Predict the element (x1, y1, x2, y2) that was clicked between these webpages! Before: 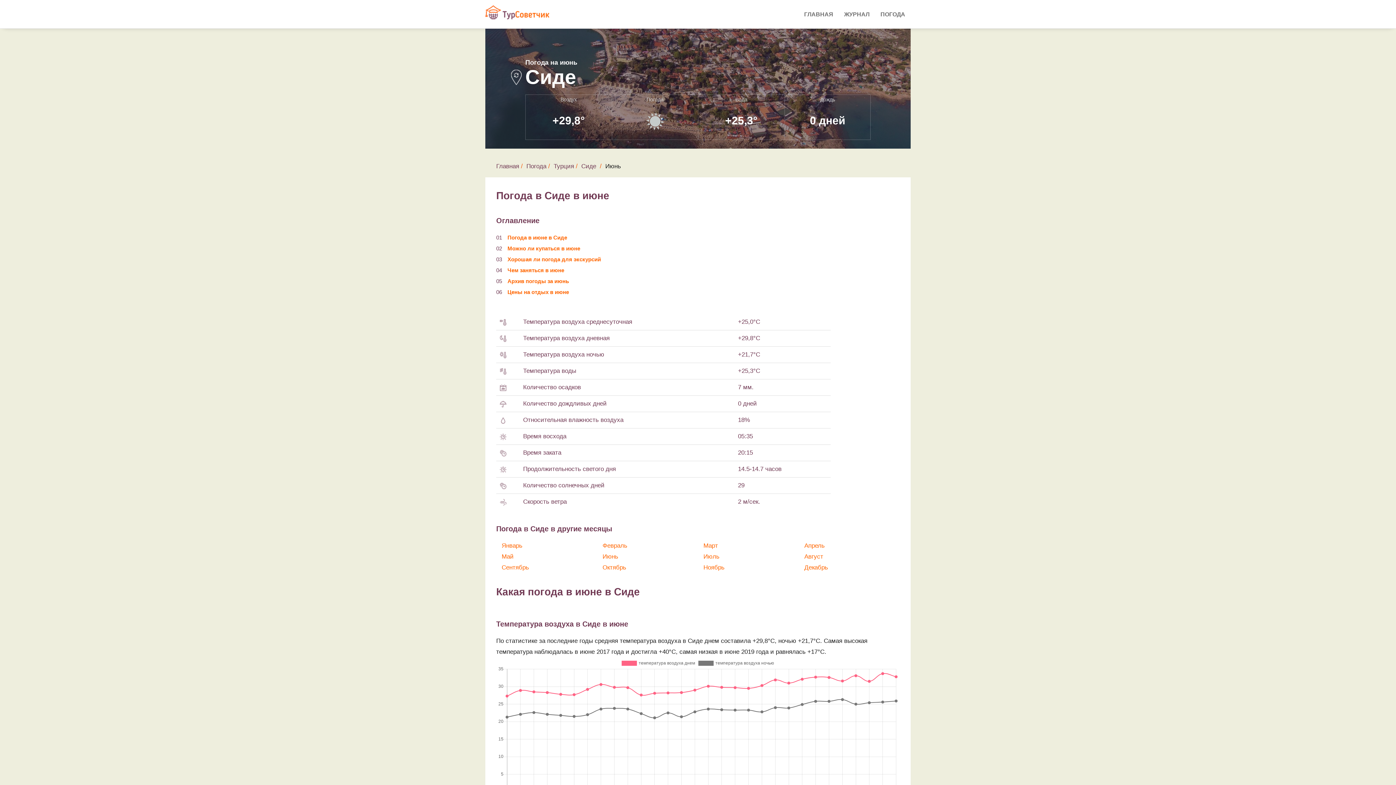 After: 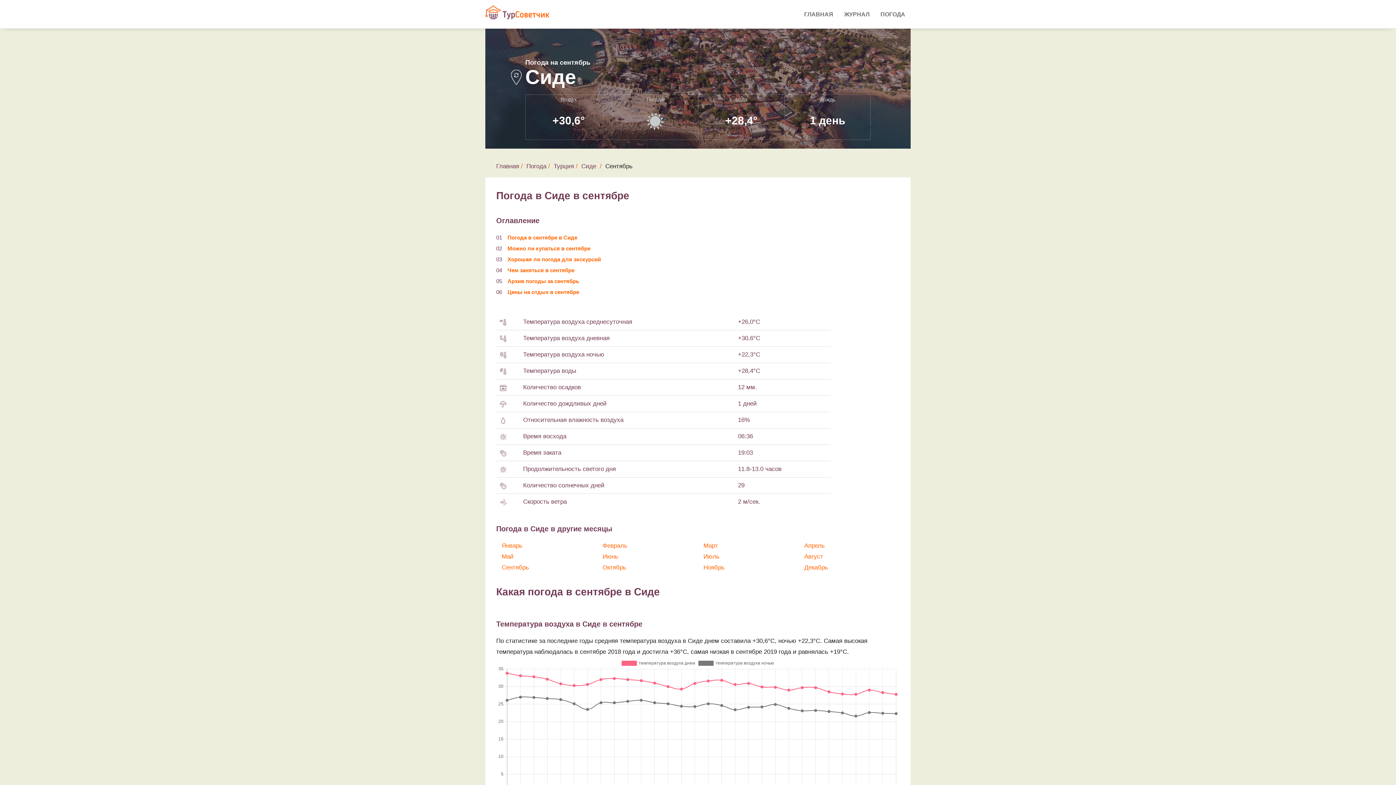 Action: label: Сентябрь bbox: (501, 564, 529, 571)